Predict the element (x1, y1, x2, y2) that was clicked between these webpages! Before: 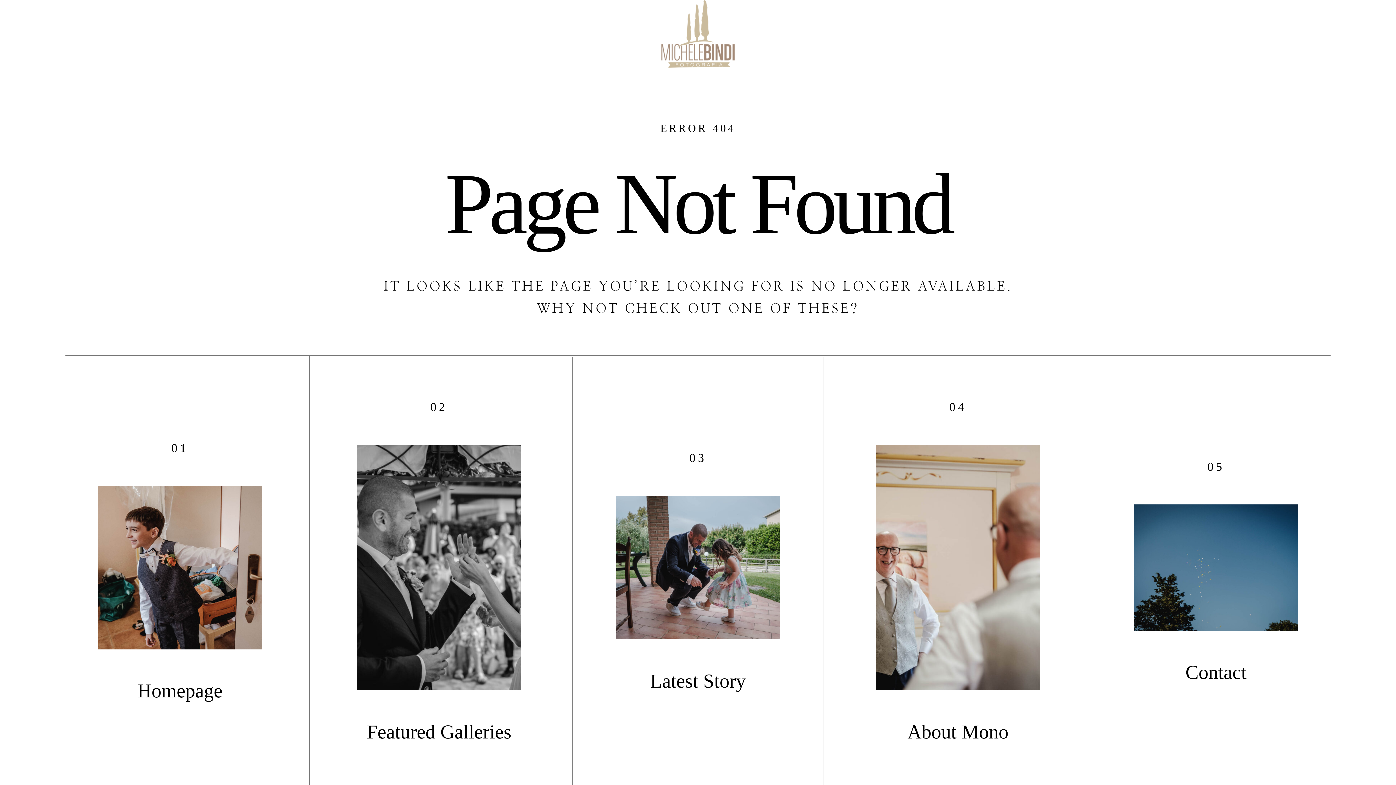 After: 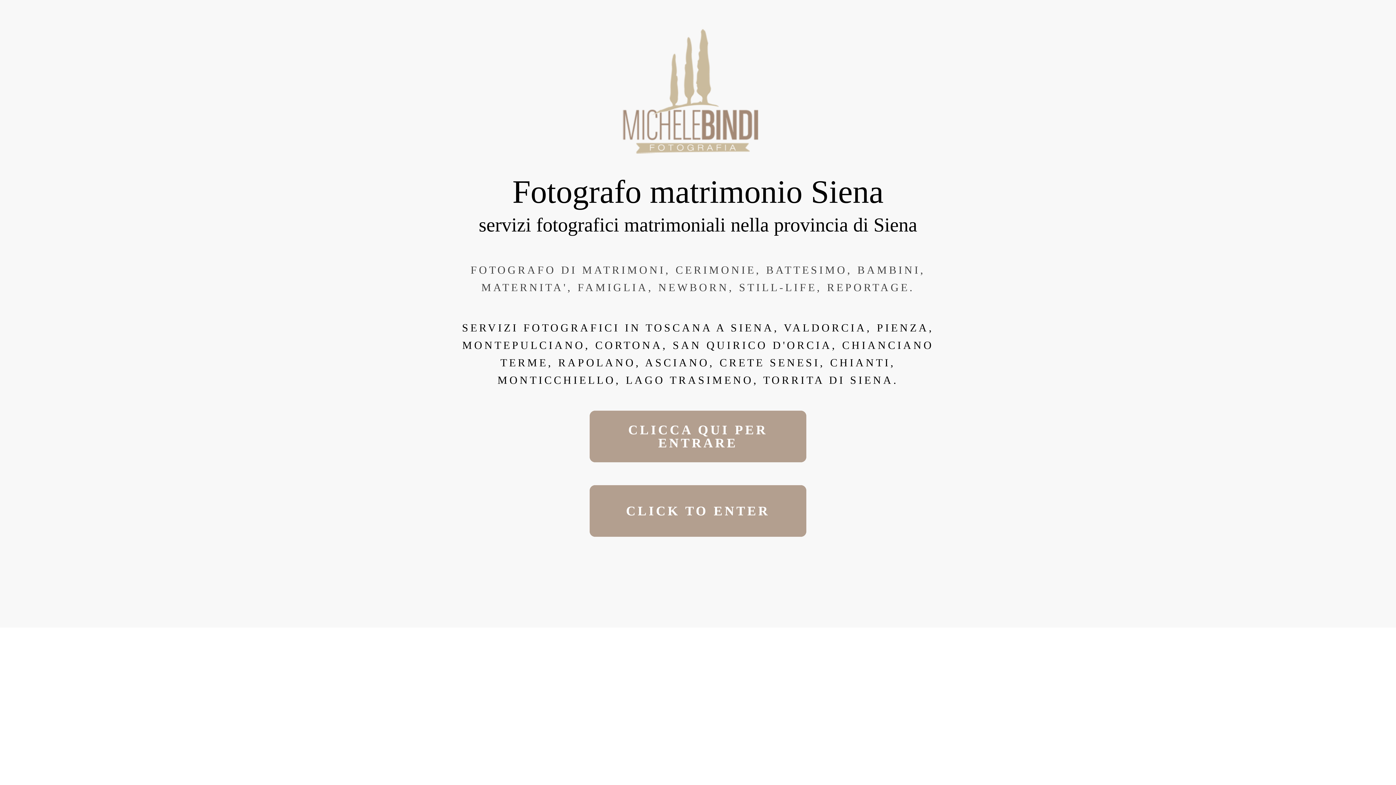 Action: bbox: (577, 0, 818, 67)